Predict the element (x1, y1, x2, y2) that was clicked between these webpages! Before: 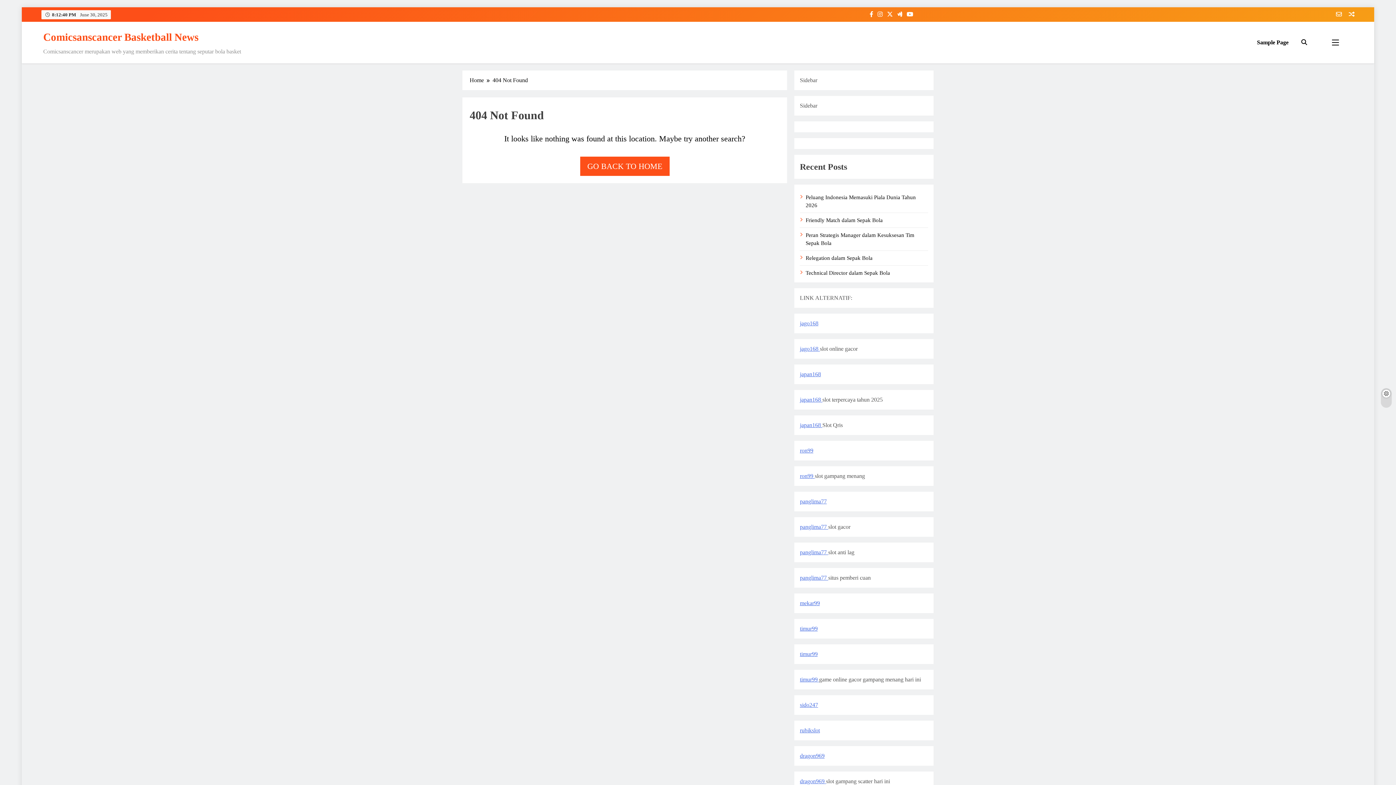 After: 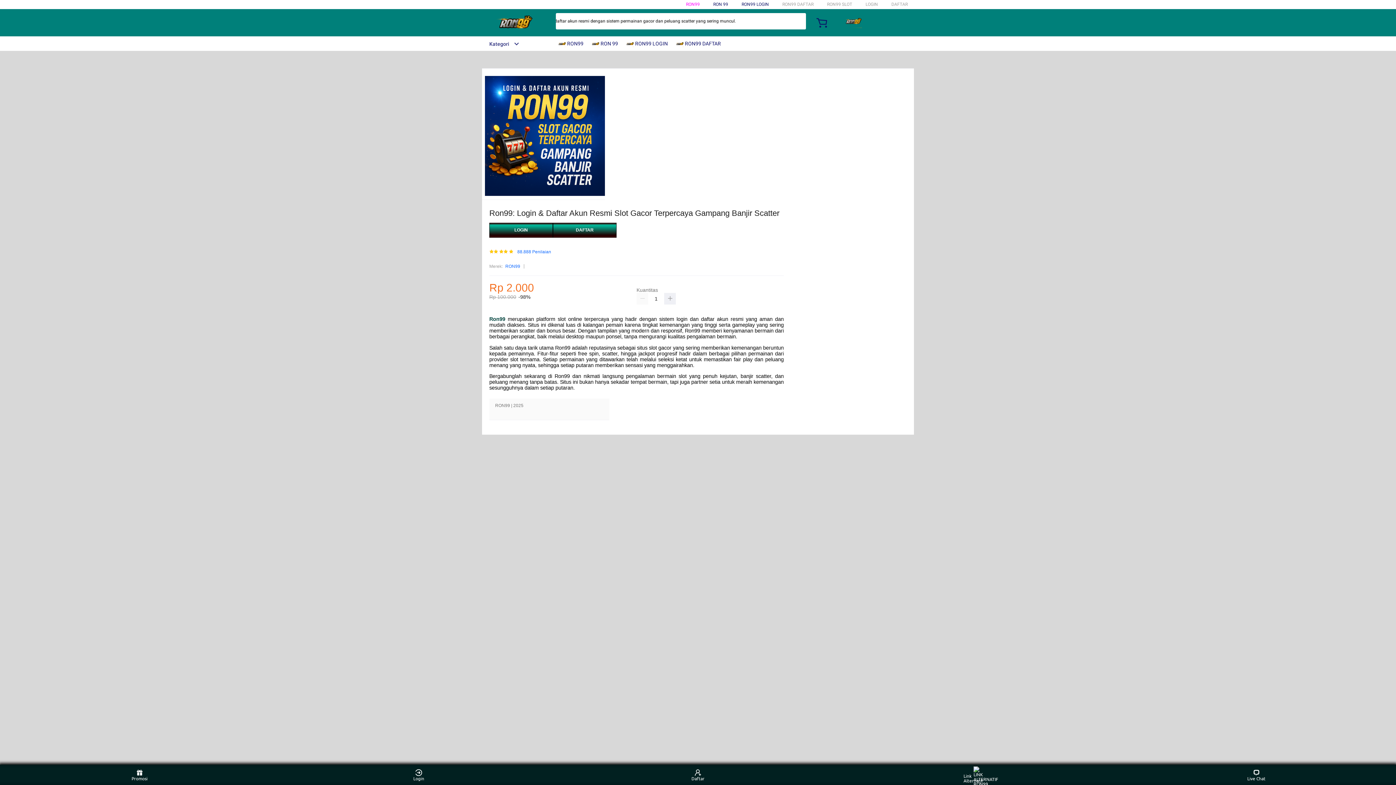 Action: bbox: (800, 447, 813, 453) label: ron99